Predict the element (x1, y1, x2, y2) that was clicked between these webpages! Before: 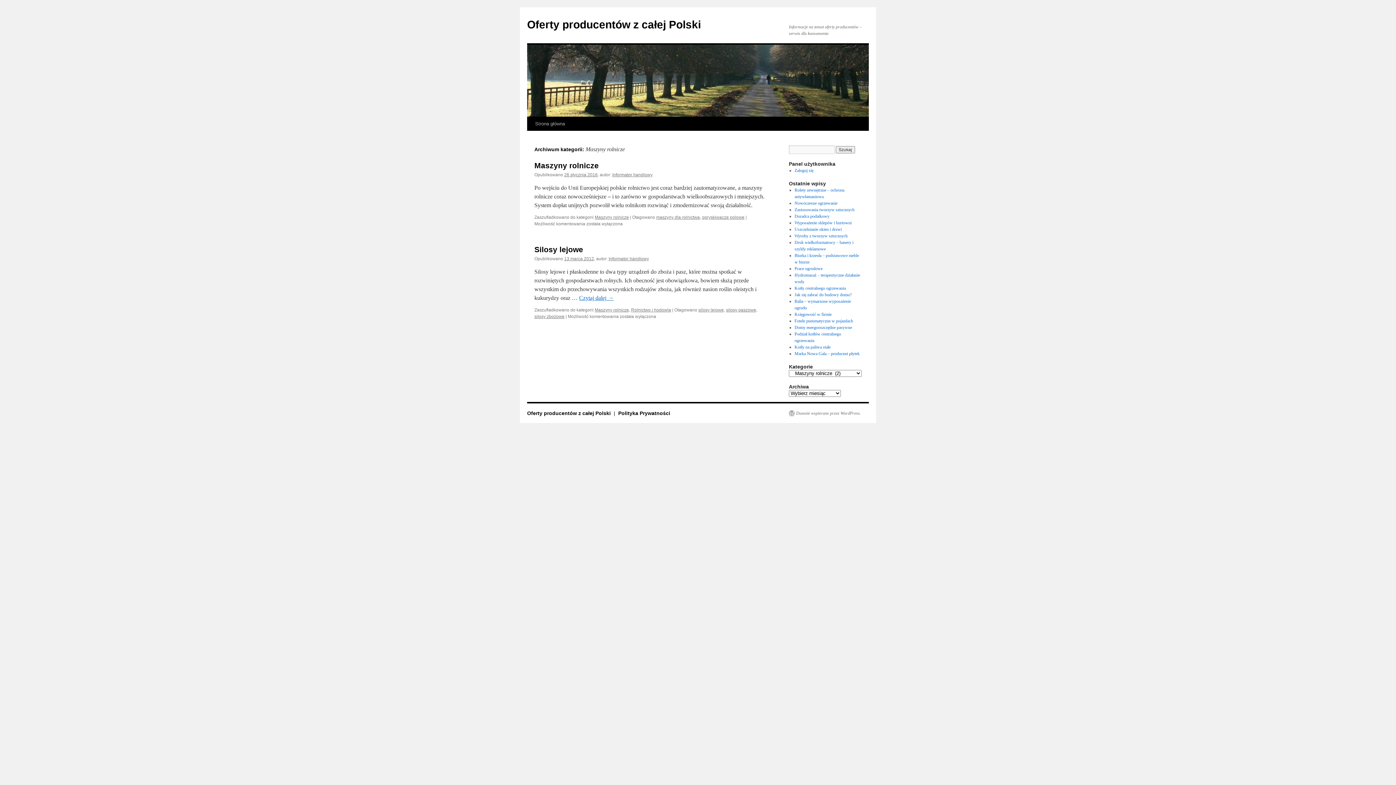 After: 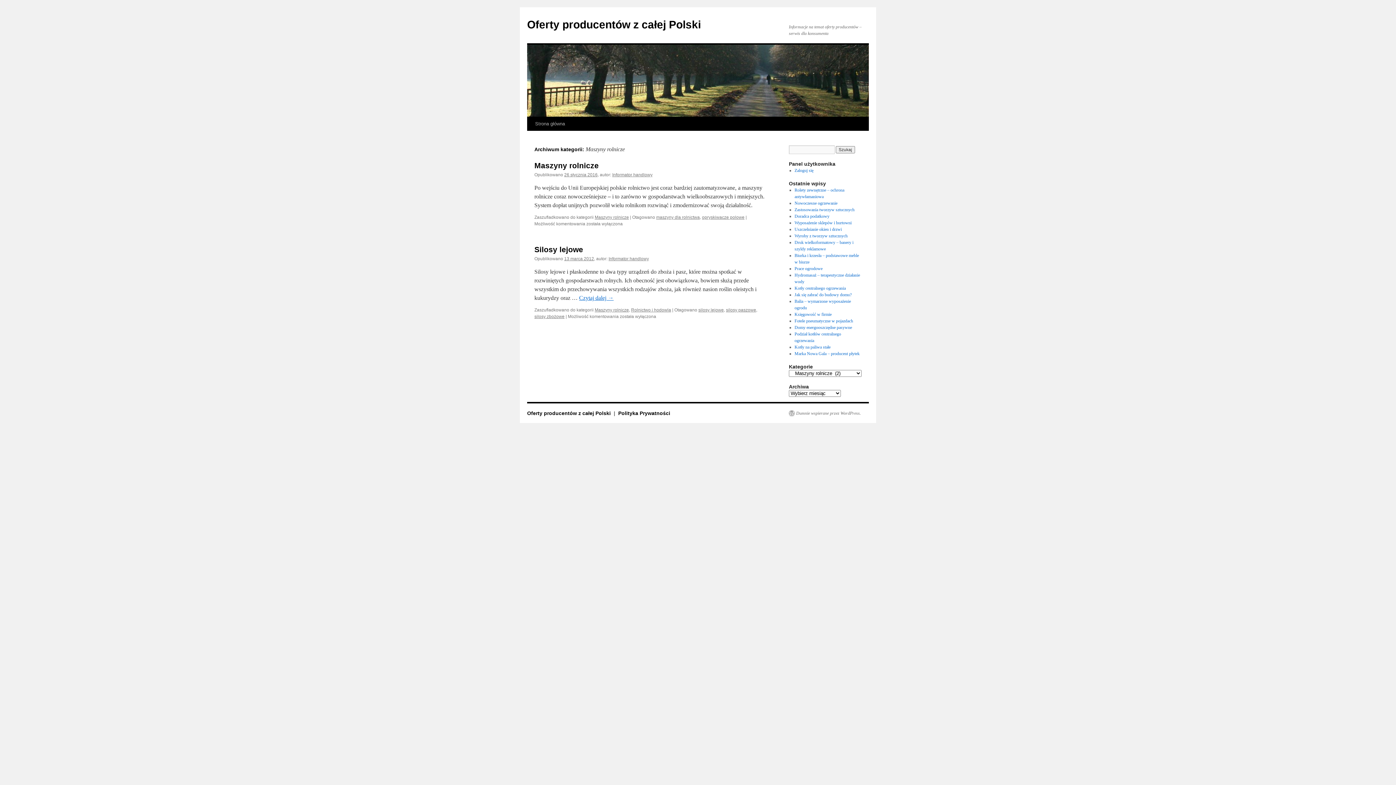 Action: bbox: (594, 307, 629, 312) label: Maszyny rolnicze